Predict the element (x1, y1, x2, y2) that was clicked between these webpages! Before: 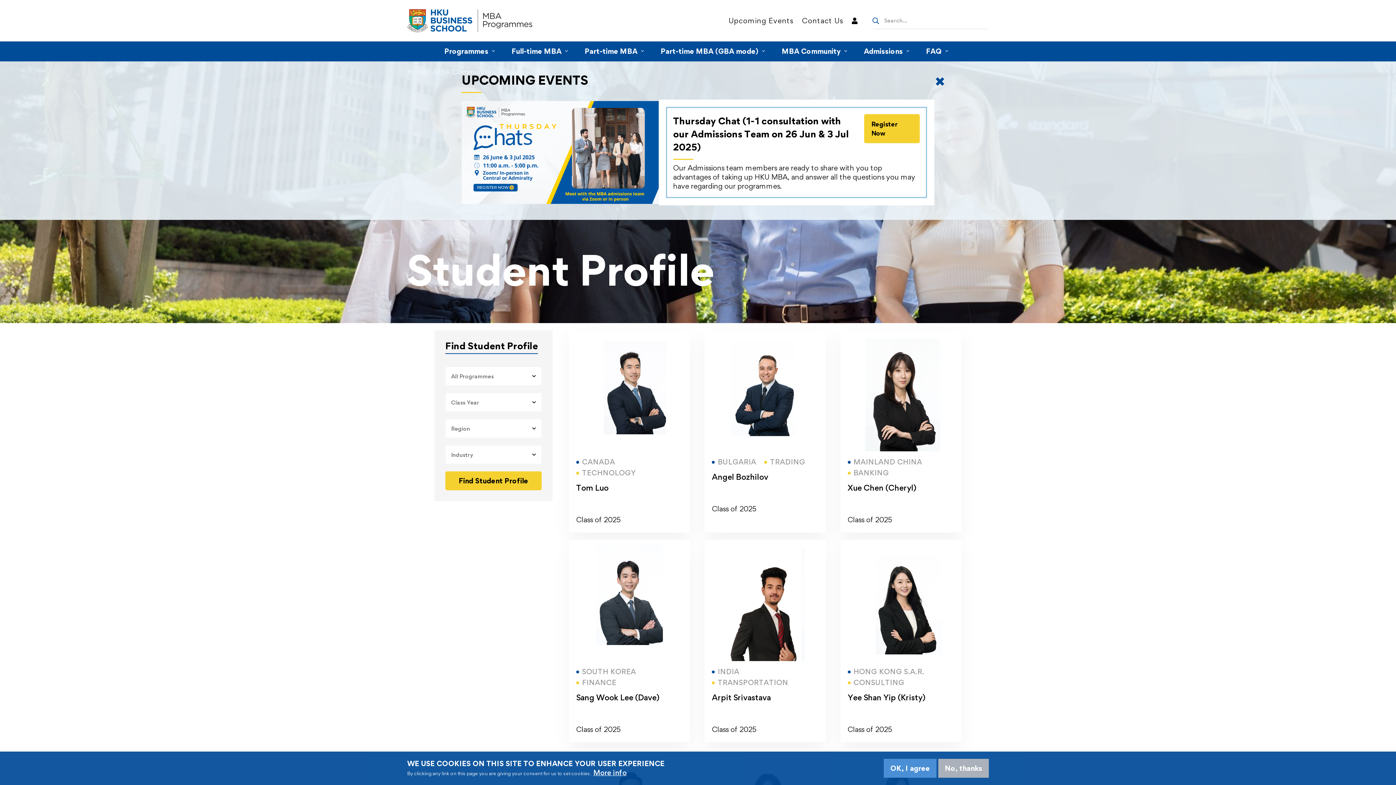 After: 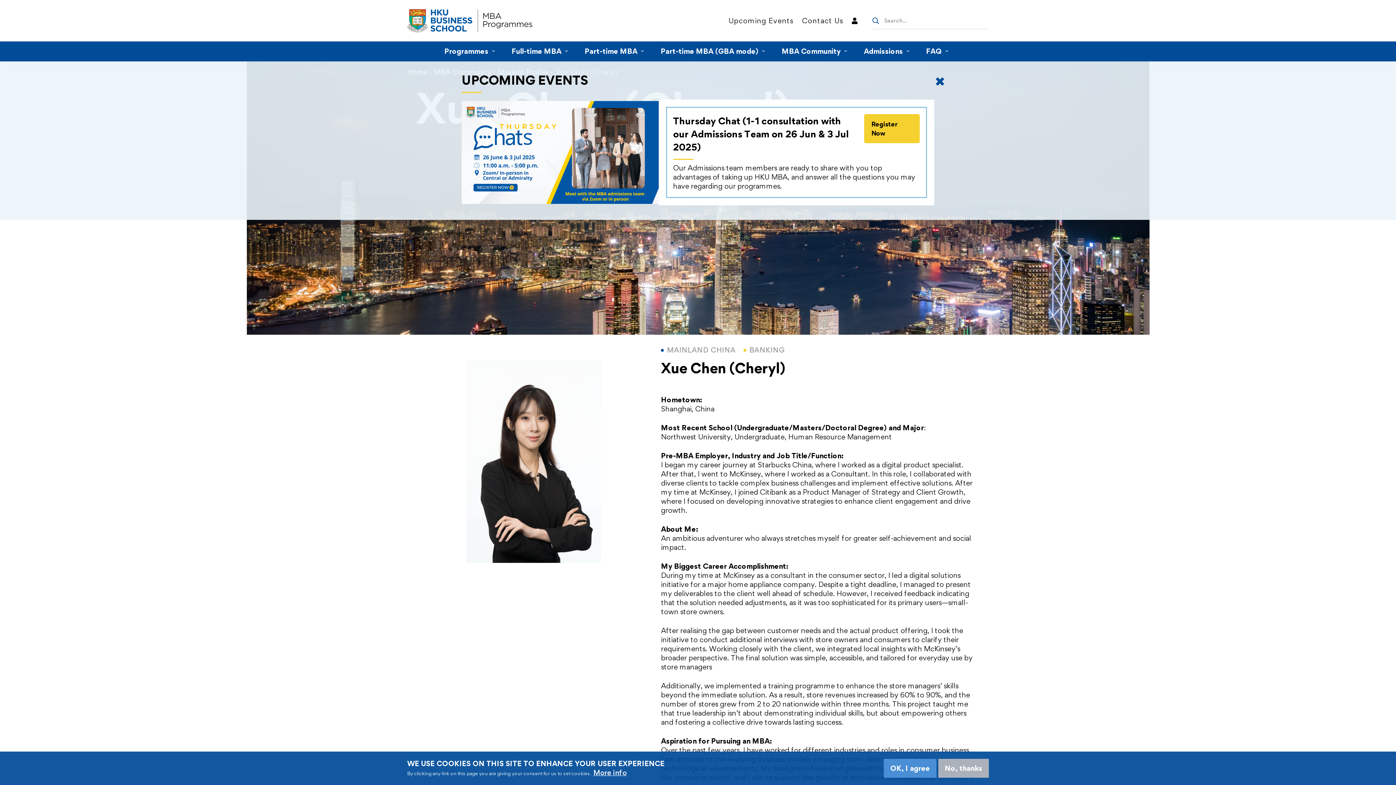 Action: label: Xue Chen (Cheryl) bbox: (847, 483, 916, 492)